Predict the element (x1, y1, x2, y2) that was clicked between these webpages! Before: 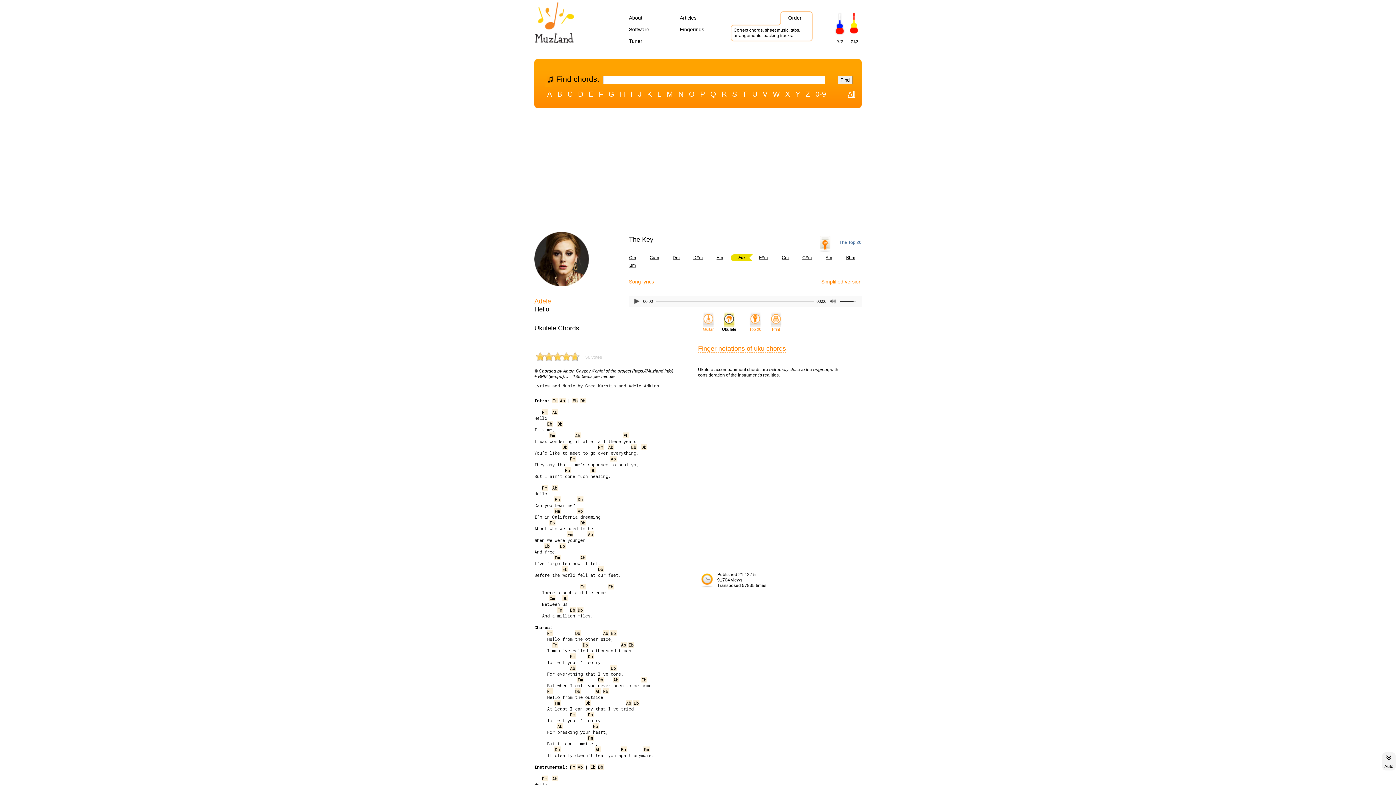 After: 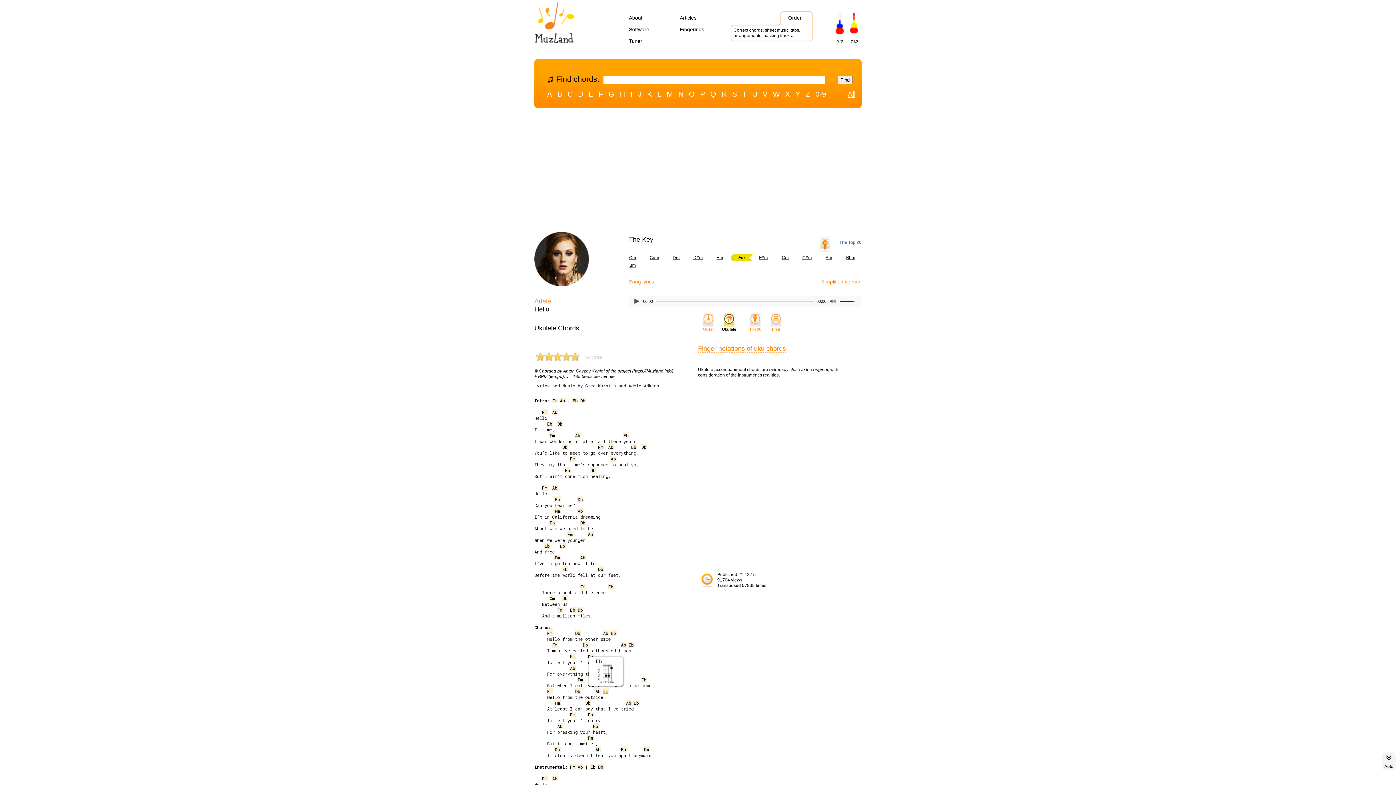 Action: label: Eb bbox: (603, 688, 608, 694)